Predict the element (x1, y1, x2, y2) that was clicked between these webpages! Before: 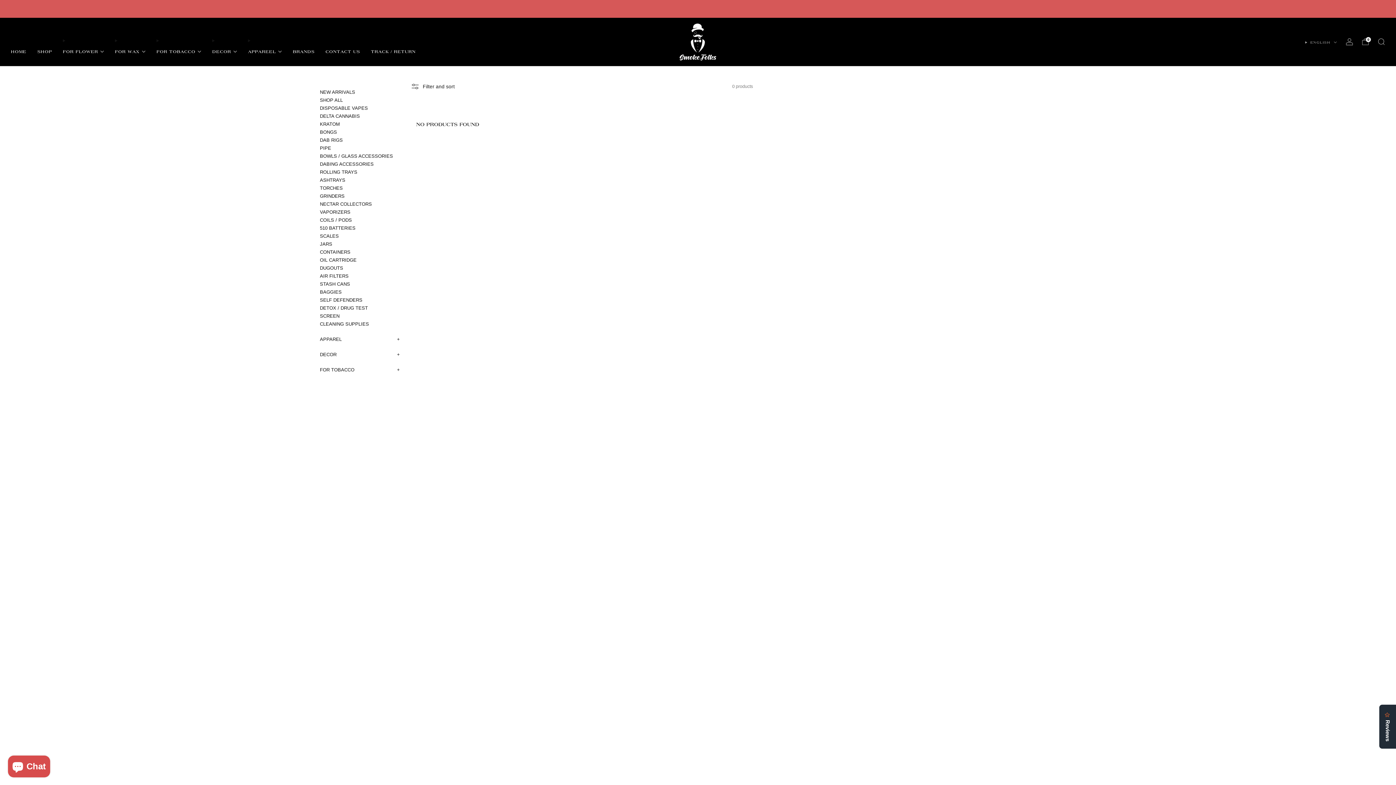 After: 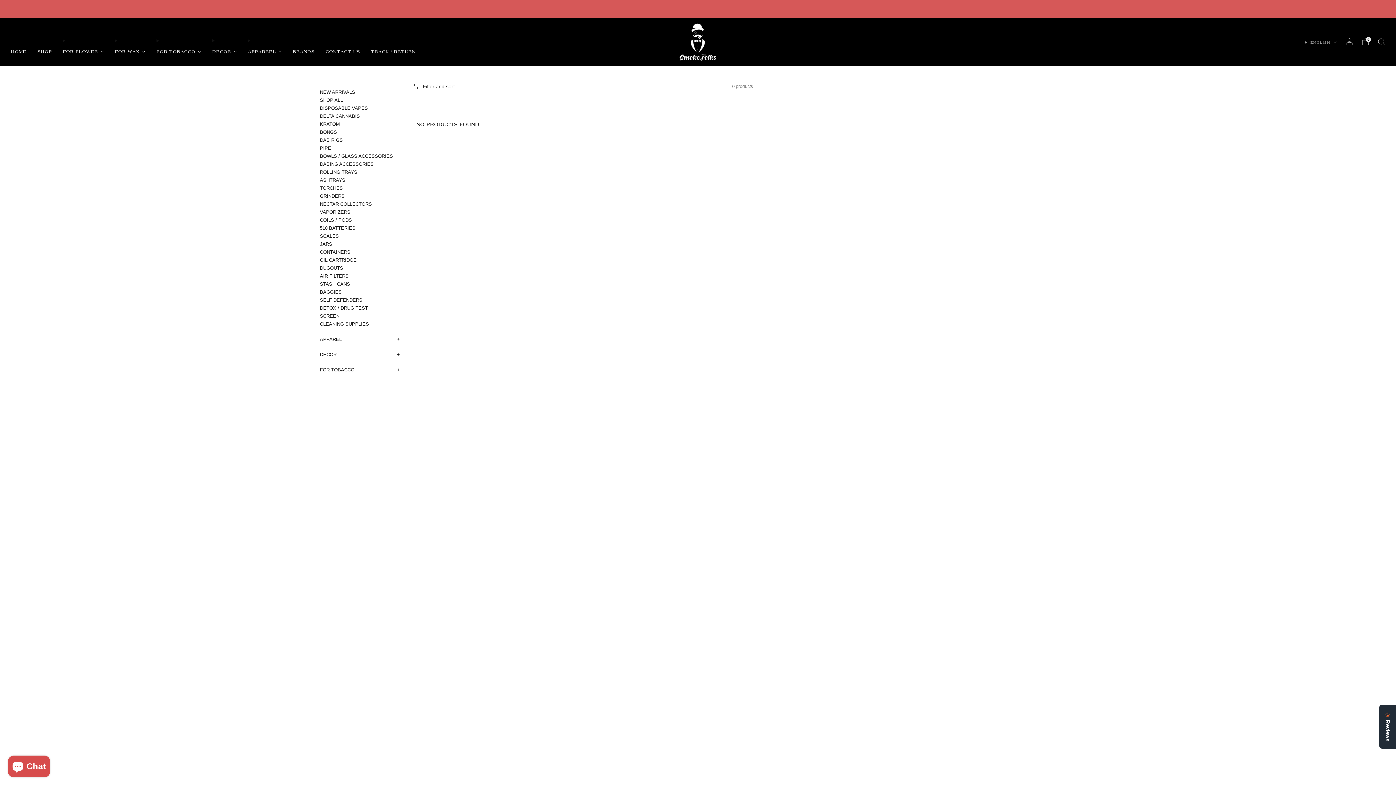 Action: bbox: (320, 264, 343, 272) label: DUGOUTS